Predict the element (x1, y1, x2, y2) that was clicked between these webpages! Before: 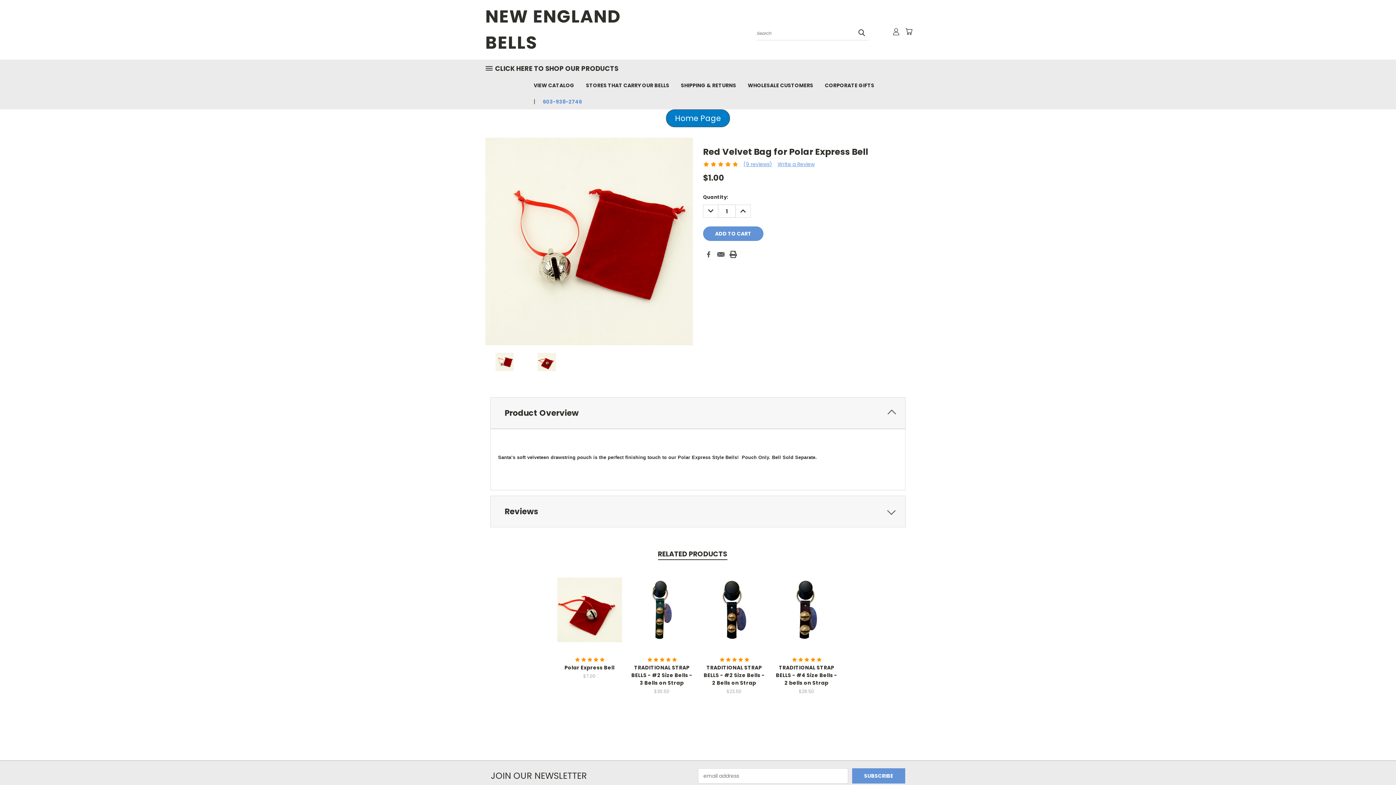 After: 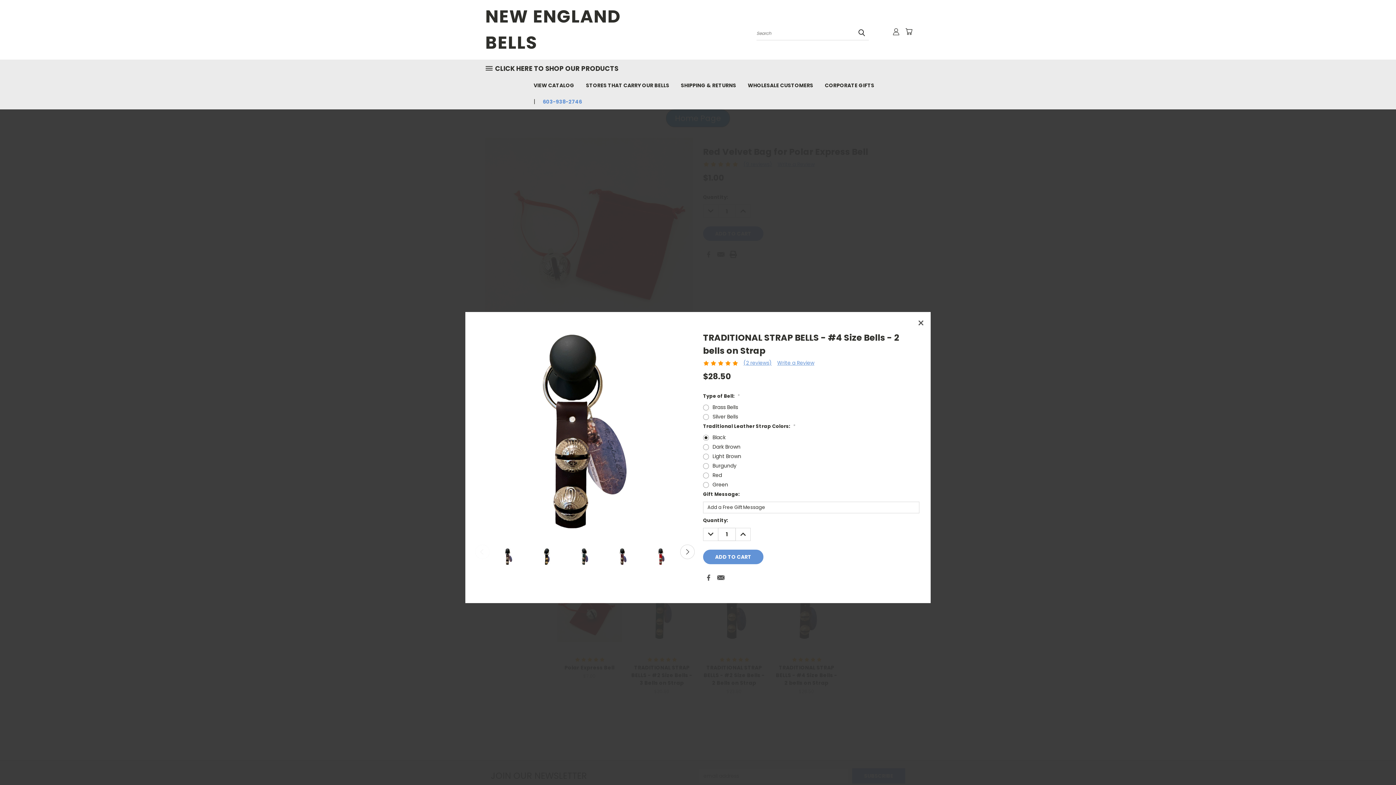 Action: label: Quick View bbox: (781, 596, 832, 608)